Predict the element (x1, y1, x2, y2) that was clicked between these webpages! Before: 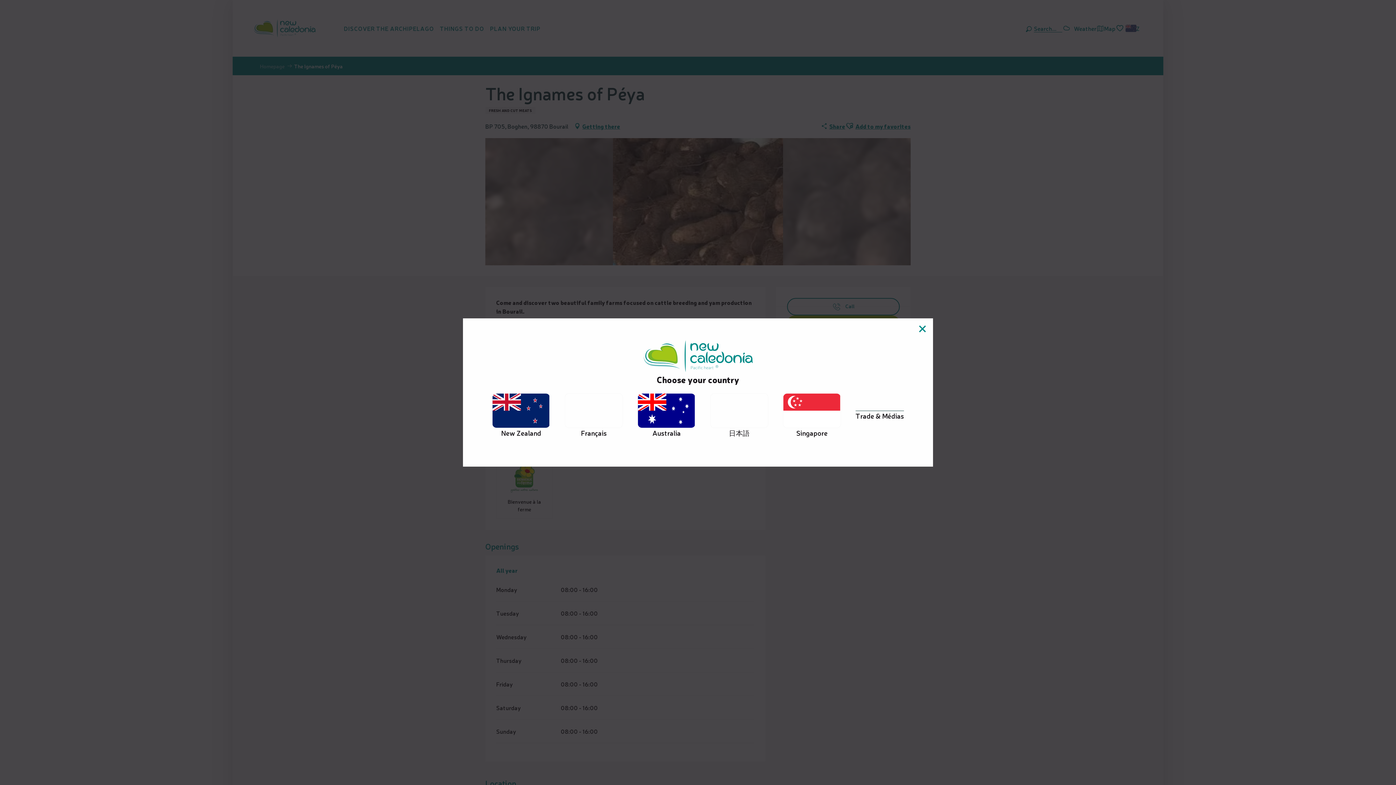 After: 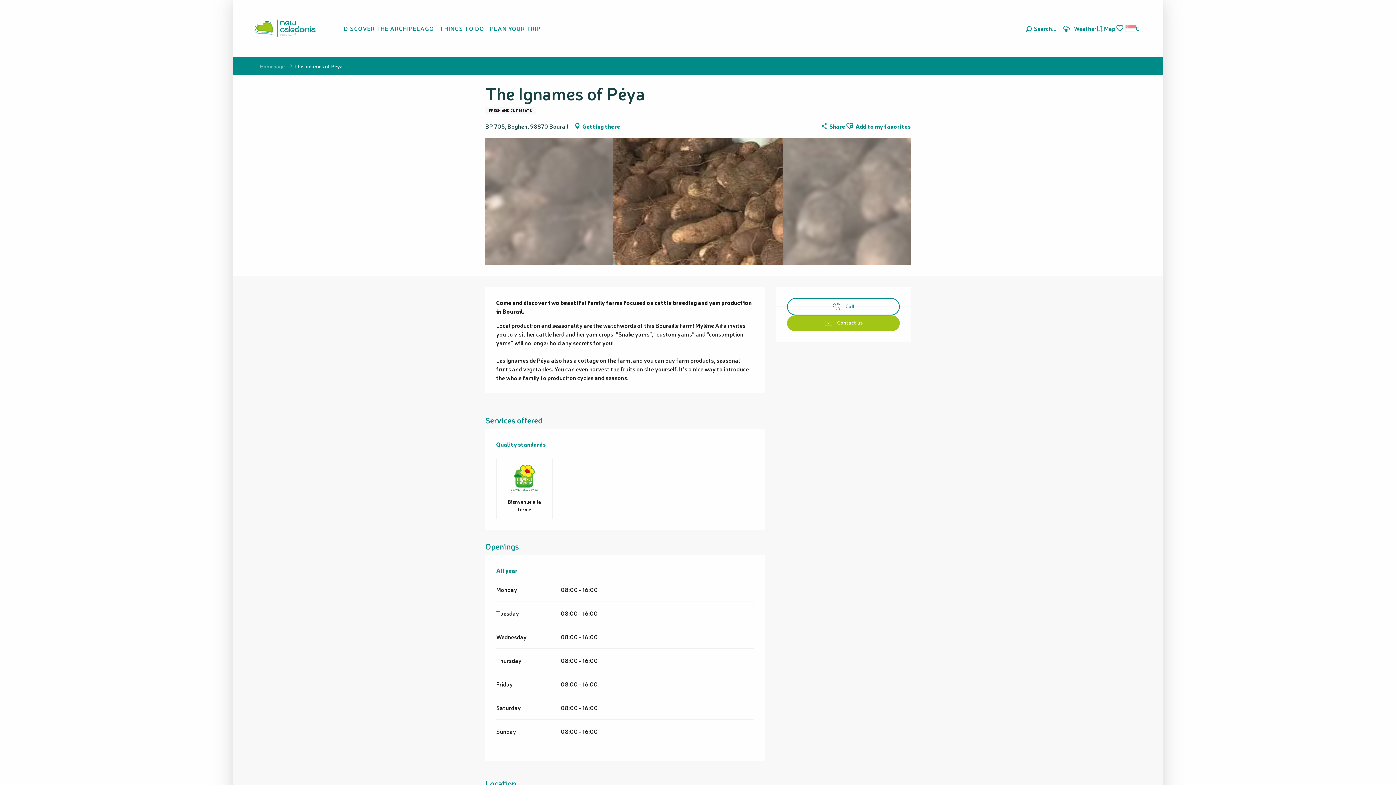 Action: bbox: (783, 393, 841, 437) label: Singapore